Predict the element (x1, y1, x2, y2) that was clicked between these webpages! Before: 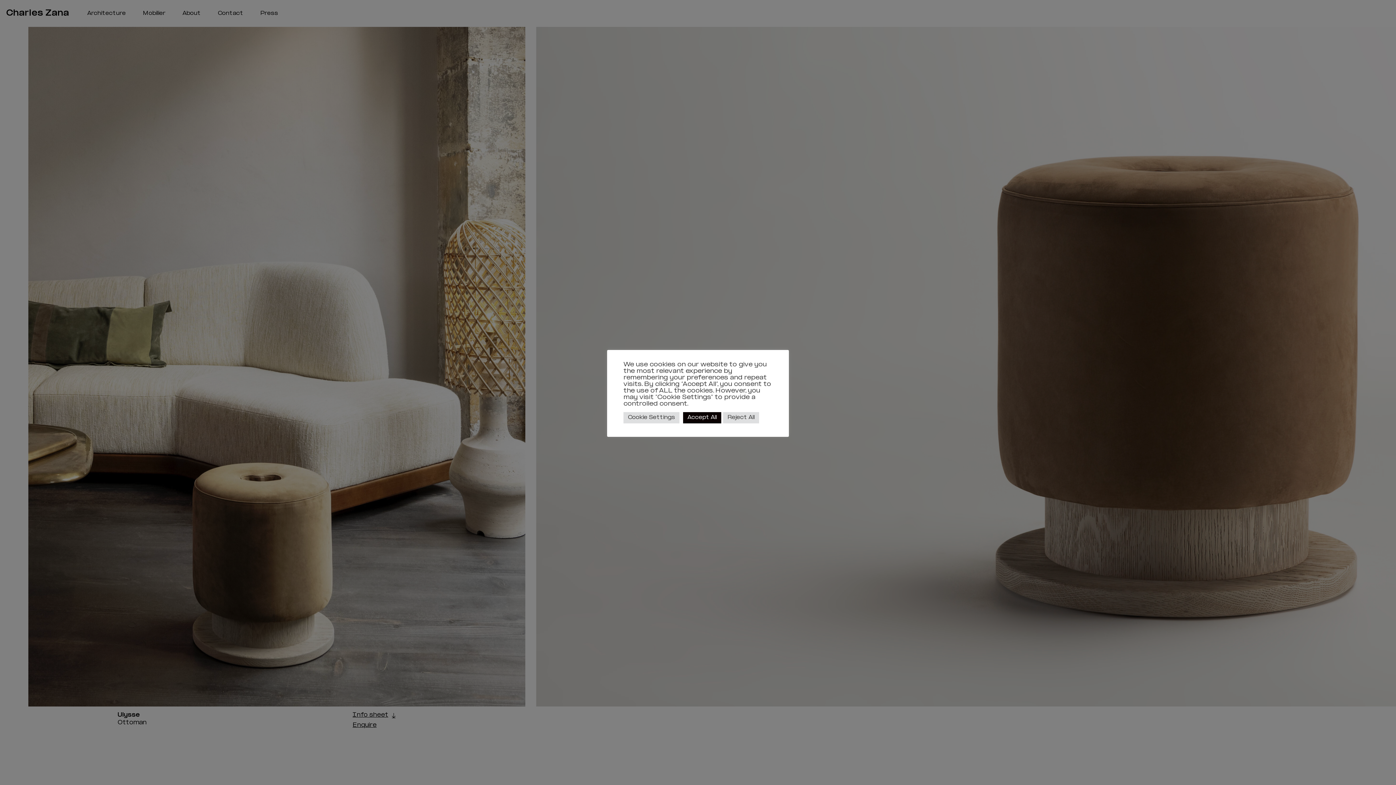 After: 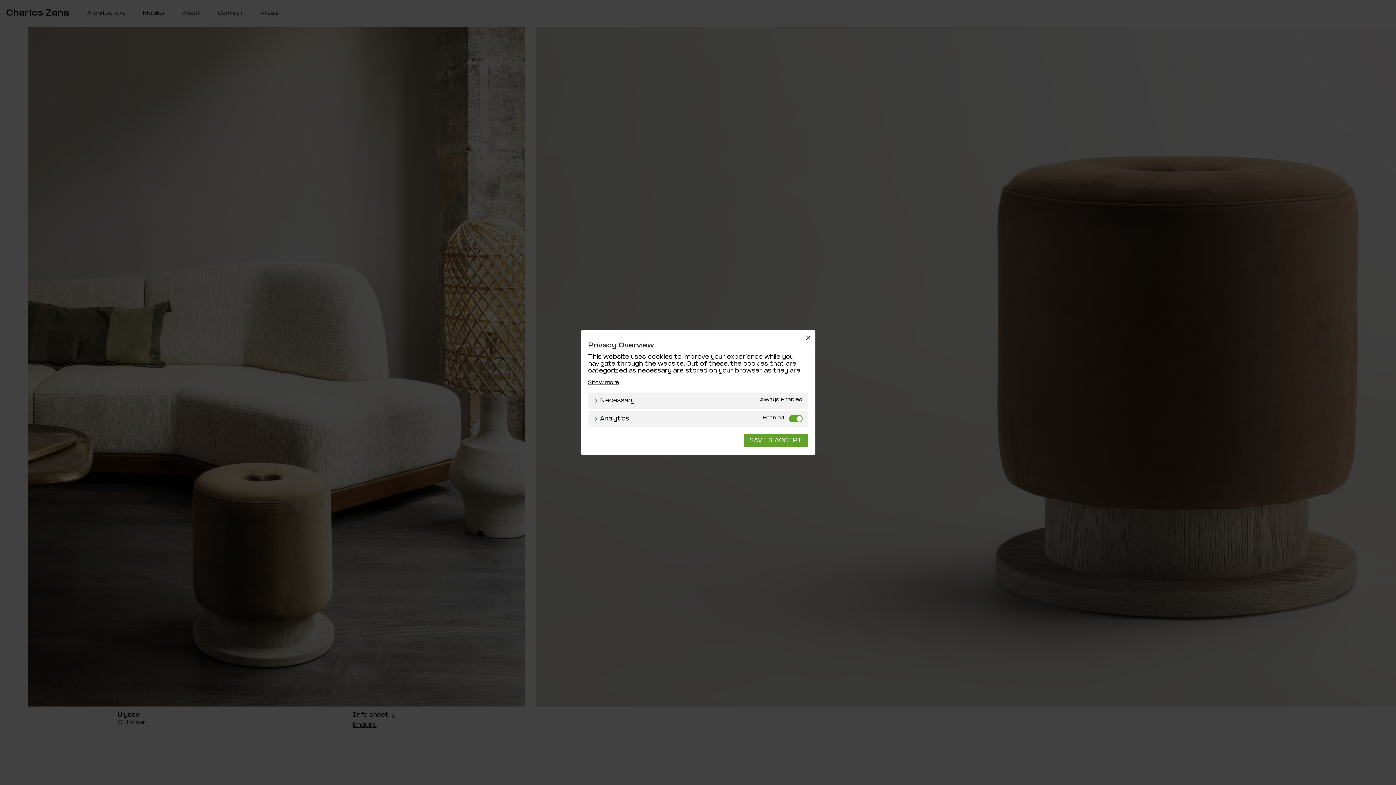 Action: label: Cookie Settings bbox: (623, 412, 679, 423)